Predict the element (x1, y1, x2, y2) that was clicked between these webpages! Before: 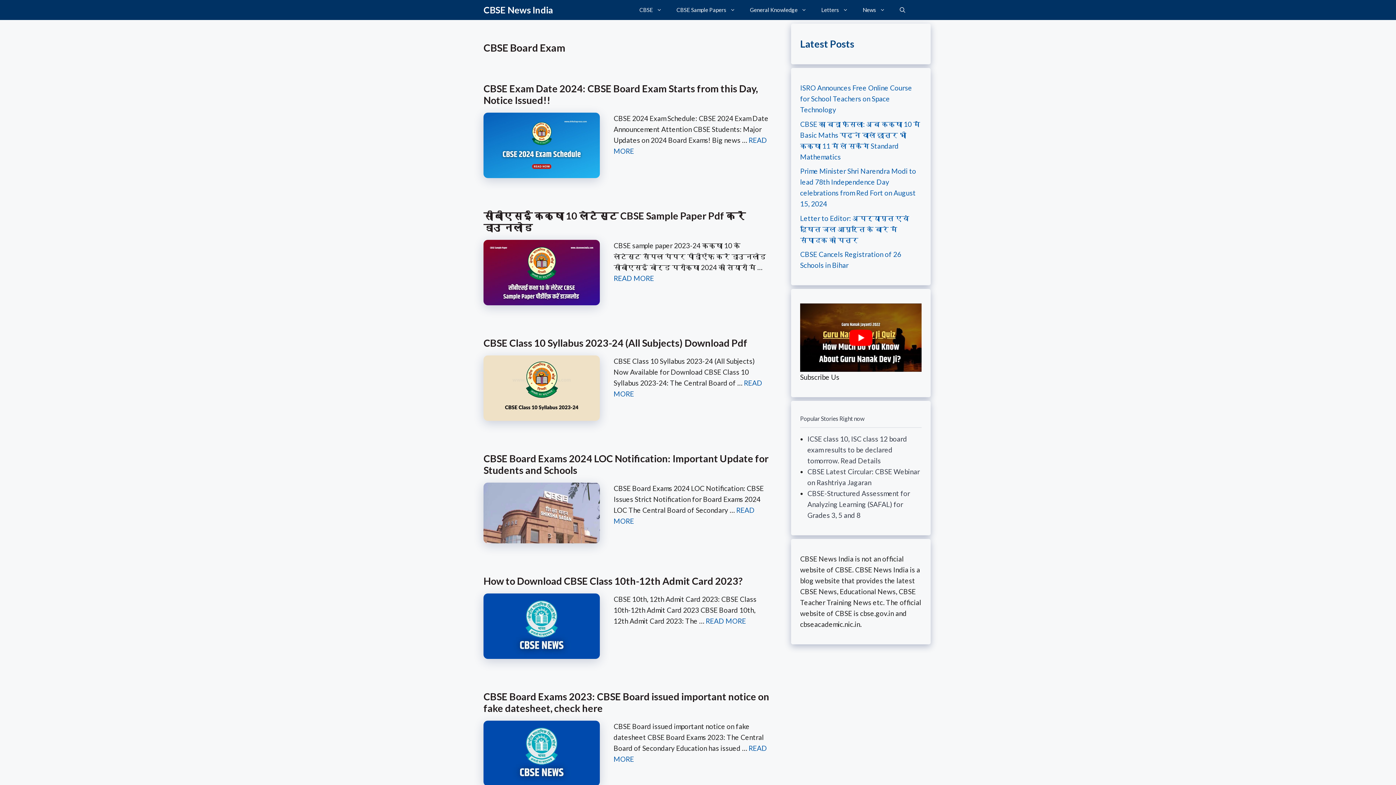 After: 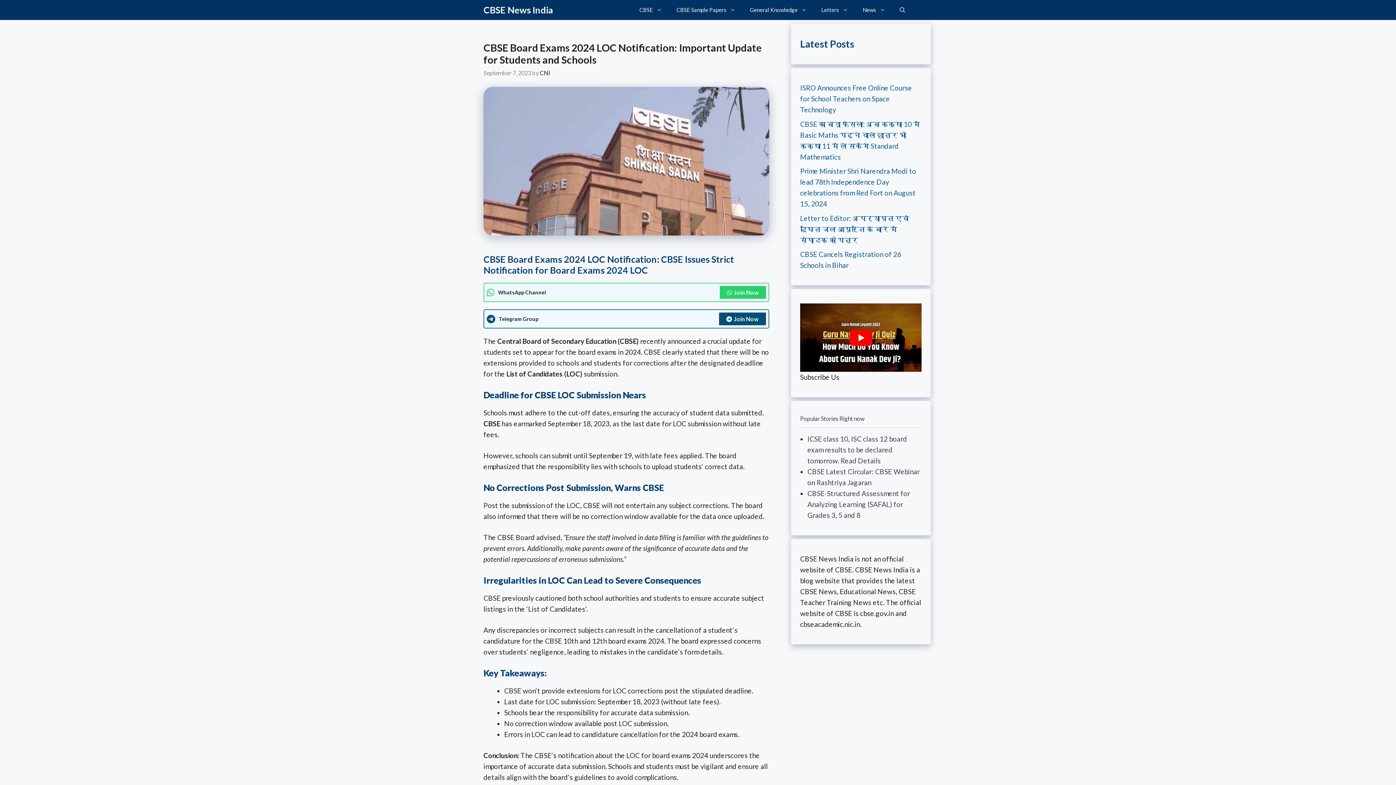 Action: bbox: (483, 536, 600, 544)